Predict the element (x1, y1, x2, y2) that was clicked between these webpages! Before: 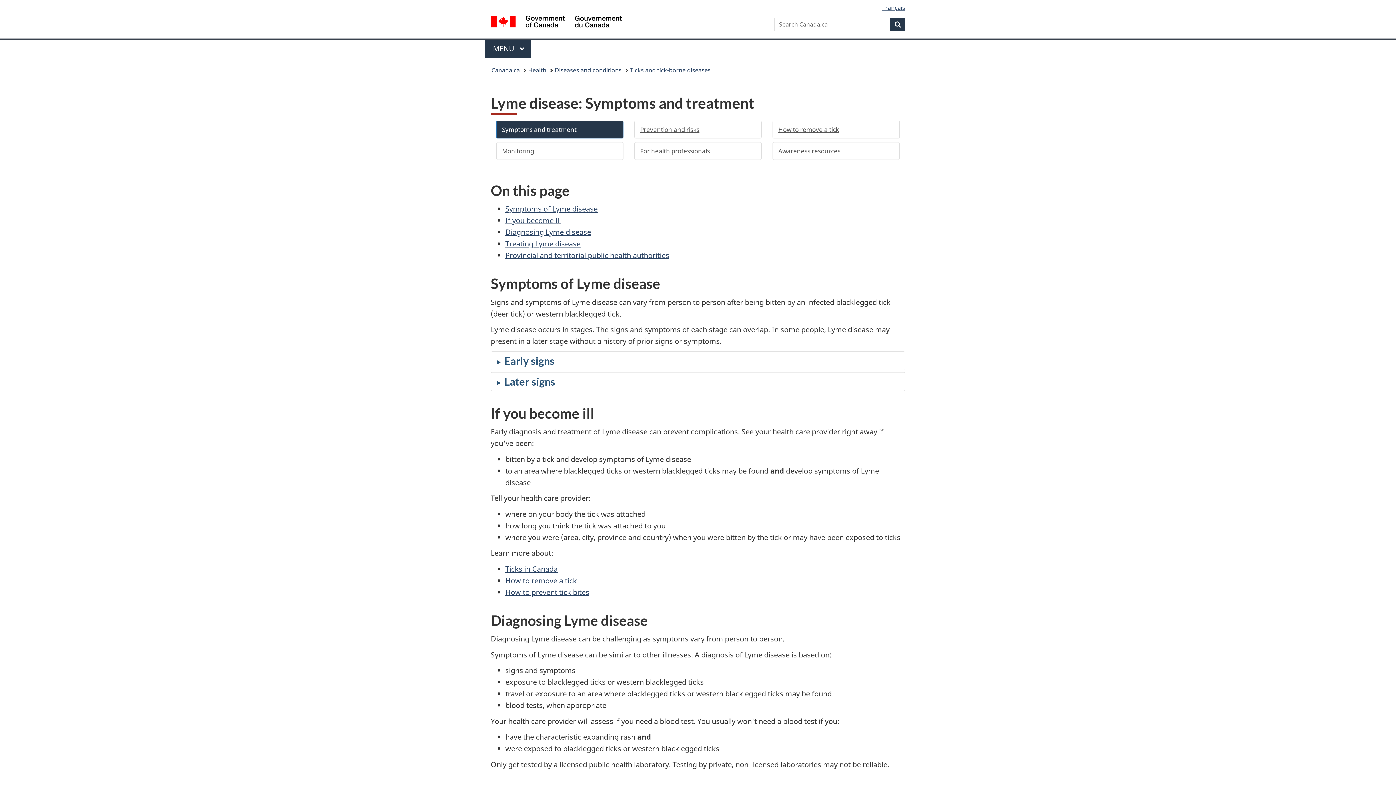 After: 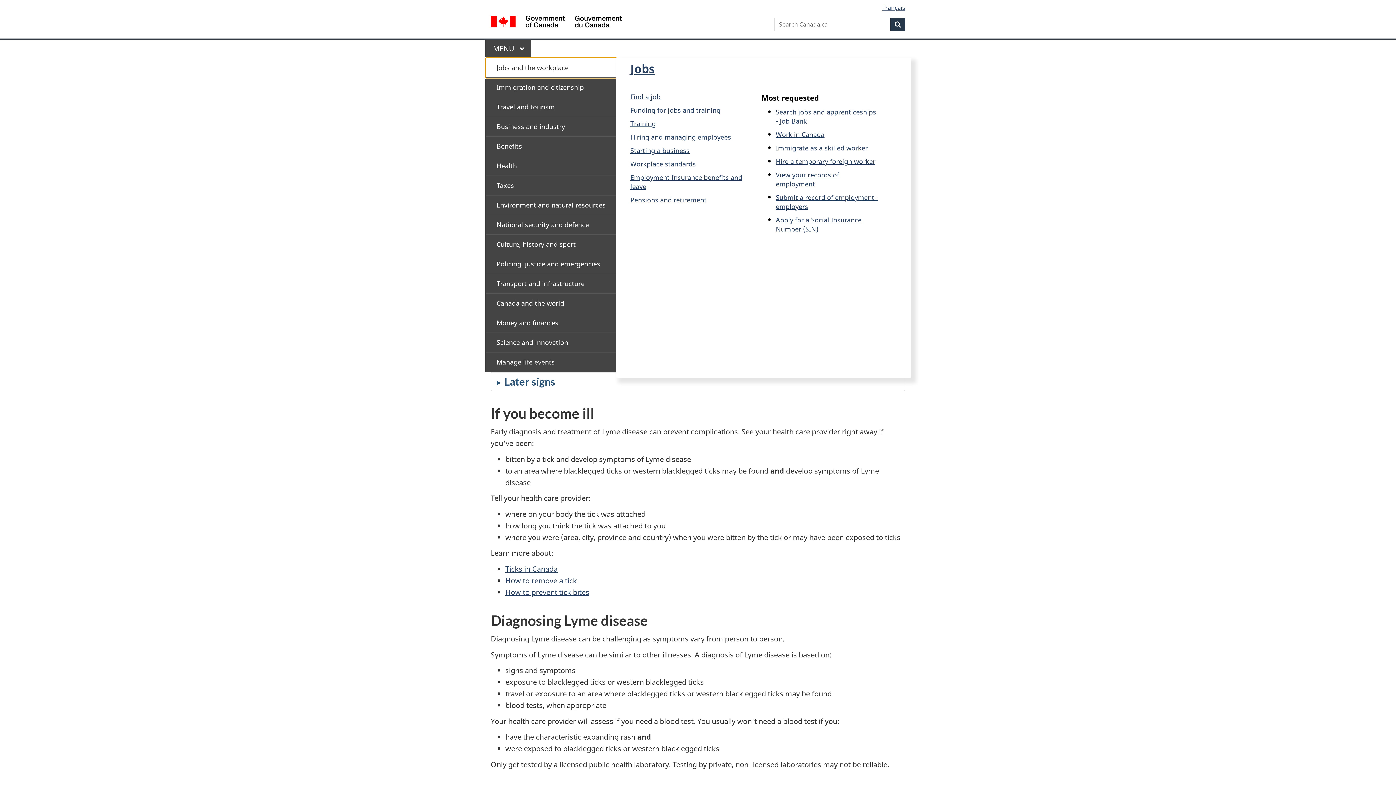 Action: bbox: (485, 39, 530, 57) label: Main Menu. Press the SPACEBAR to expand or the escape key to collapse this menu. Use the Up and Down arrow keys to choose a submenu item. Press the Enter or Right arrow key to expand it, or the Left arrow or Escape key to collapse it. Use the Up and Down arrow keys to choose an item on that level and the Enter key to access it.